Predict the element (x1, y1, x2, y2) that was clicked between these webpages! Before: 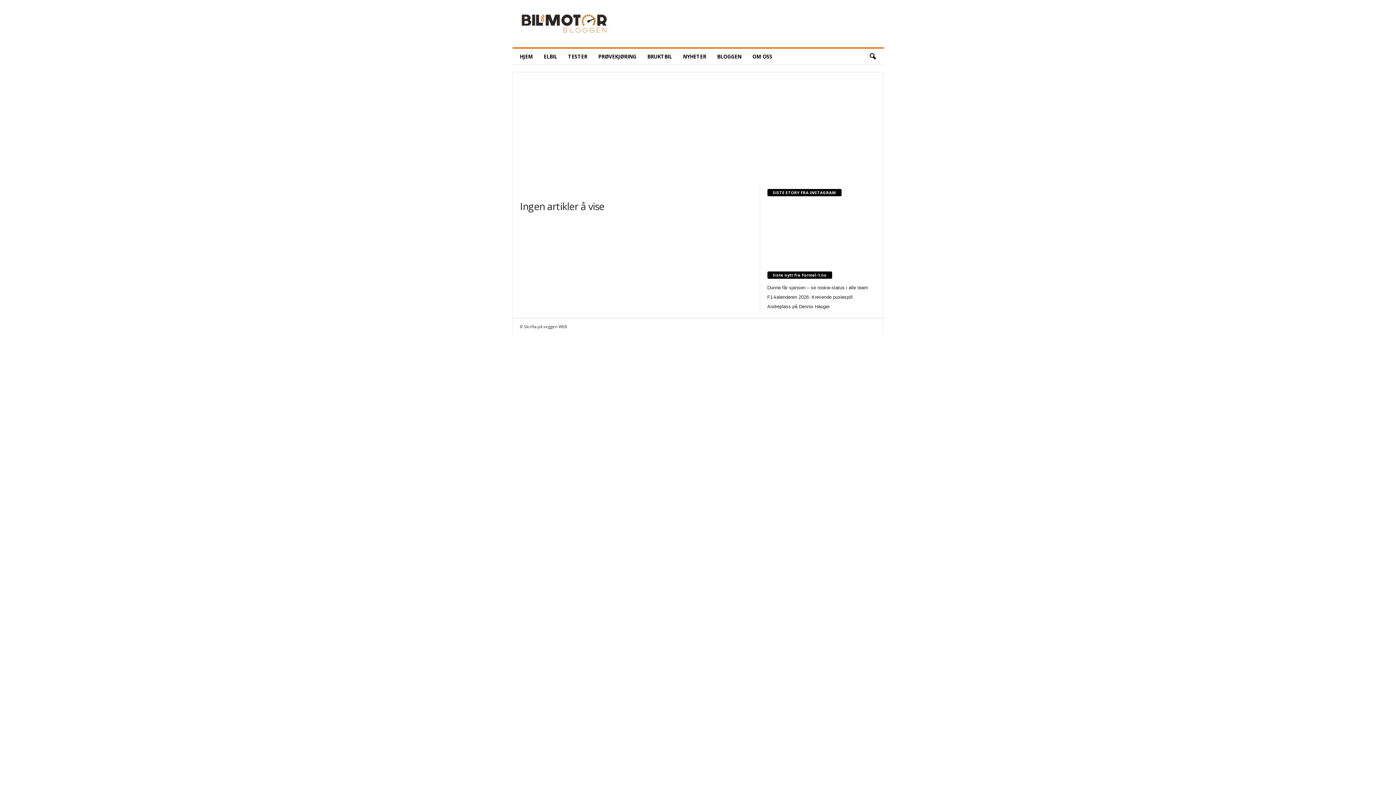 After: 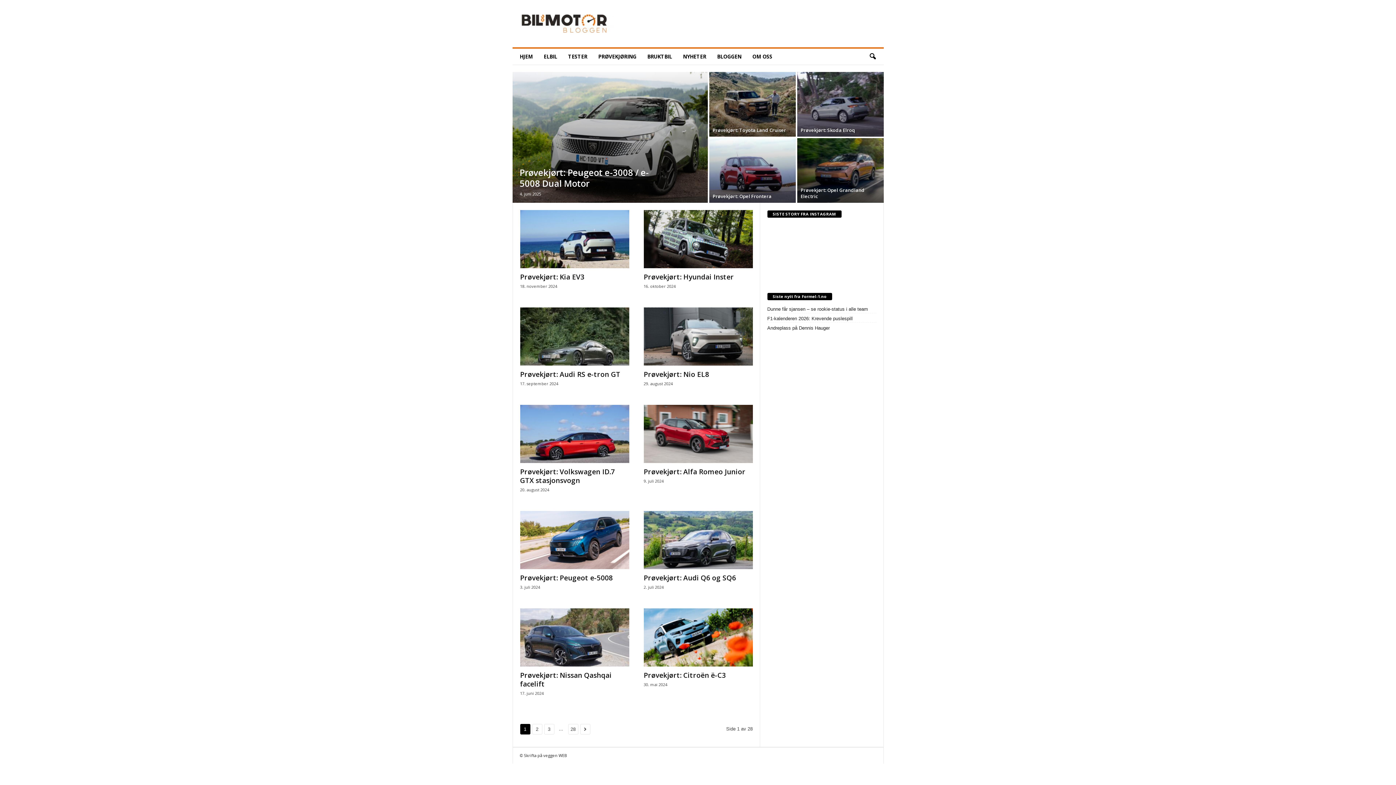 Action: bbox: (592, 48, 642, 64) label: PRØVEKJØRING